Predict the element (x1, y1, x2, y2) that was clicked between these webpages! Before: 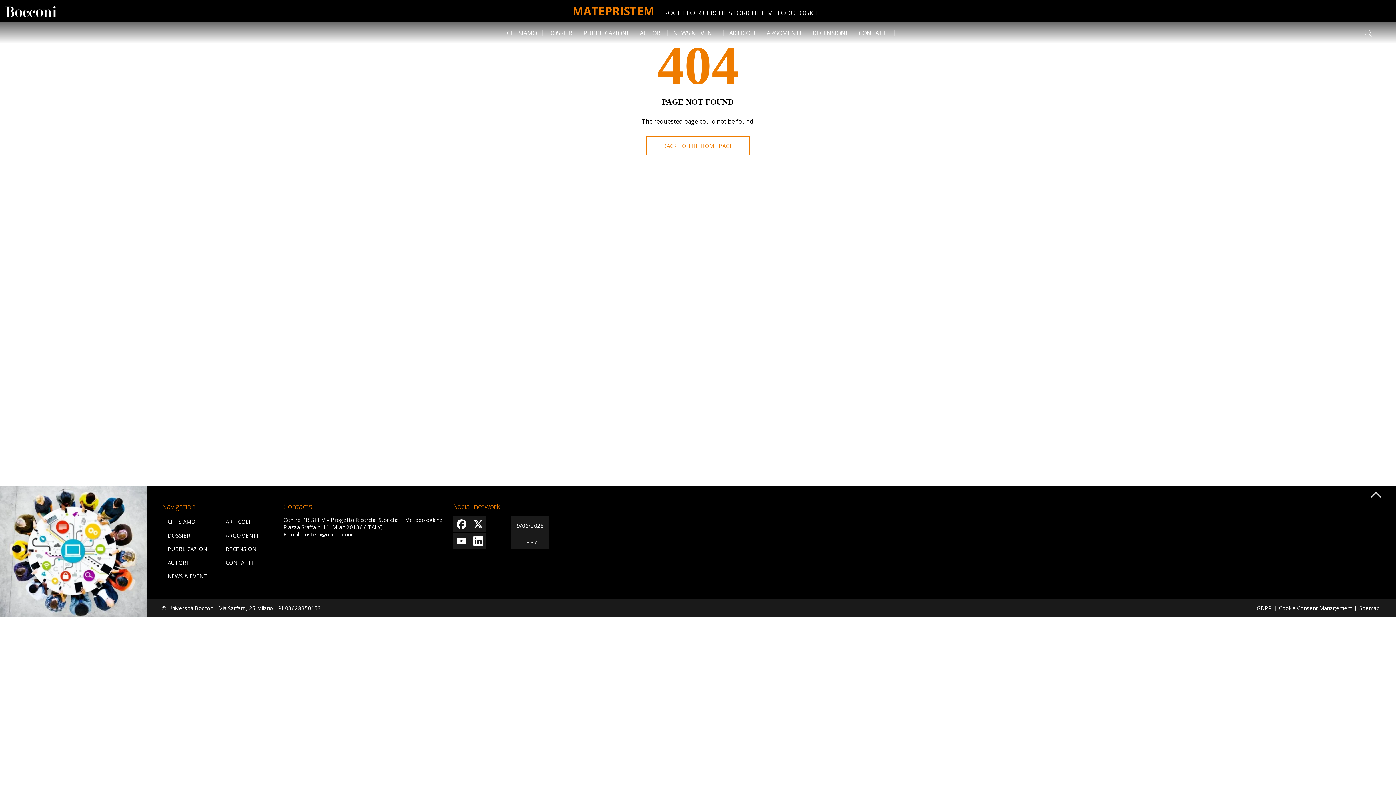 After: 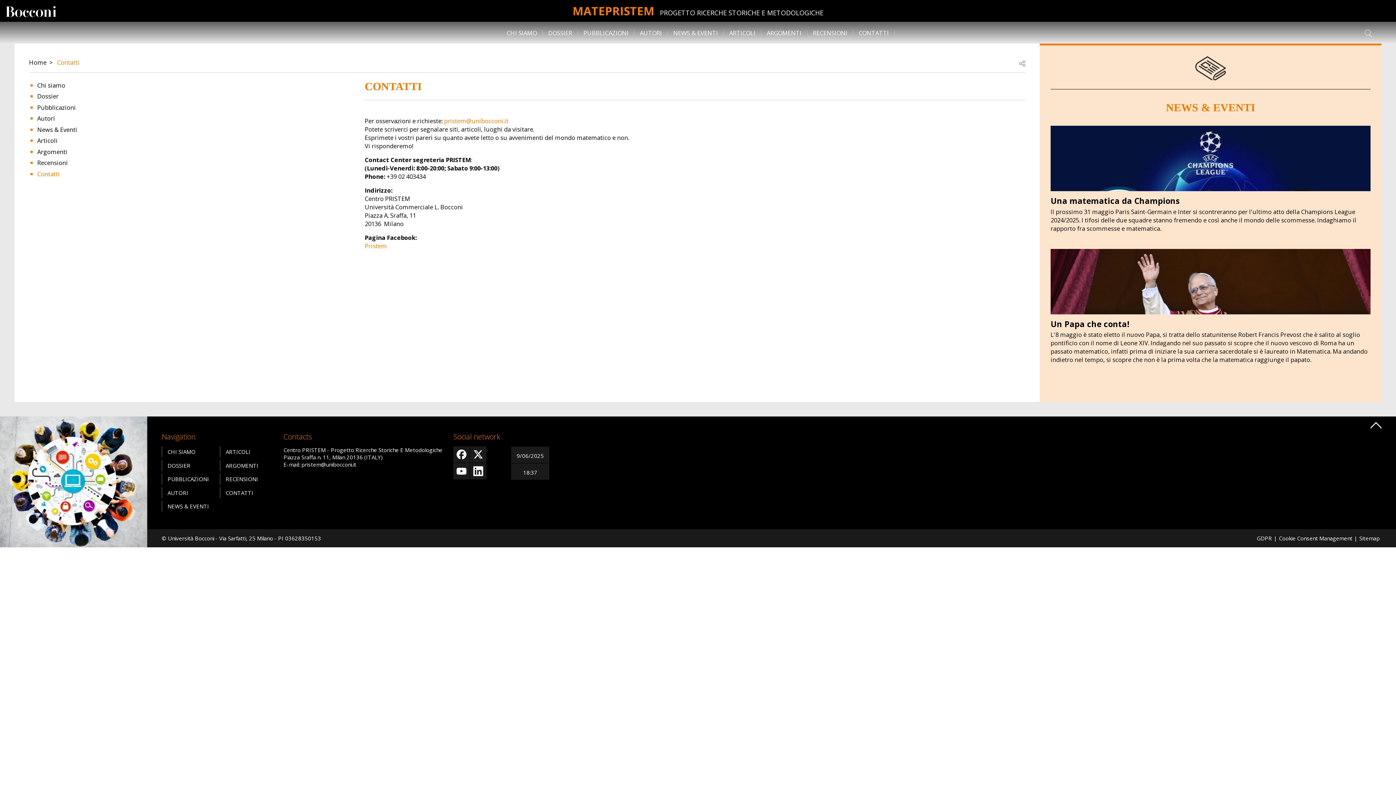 Action: bbox: (220, 557, 272, 568) label: CONTATTI